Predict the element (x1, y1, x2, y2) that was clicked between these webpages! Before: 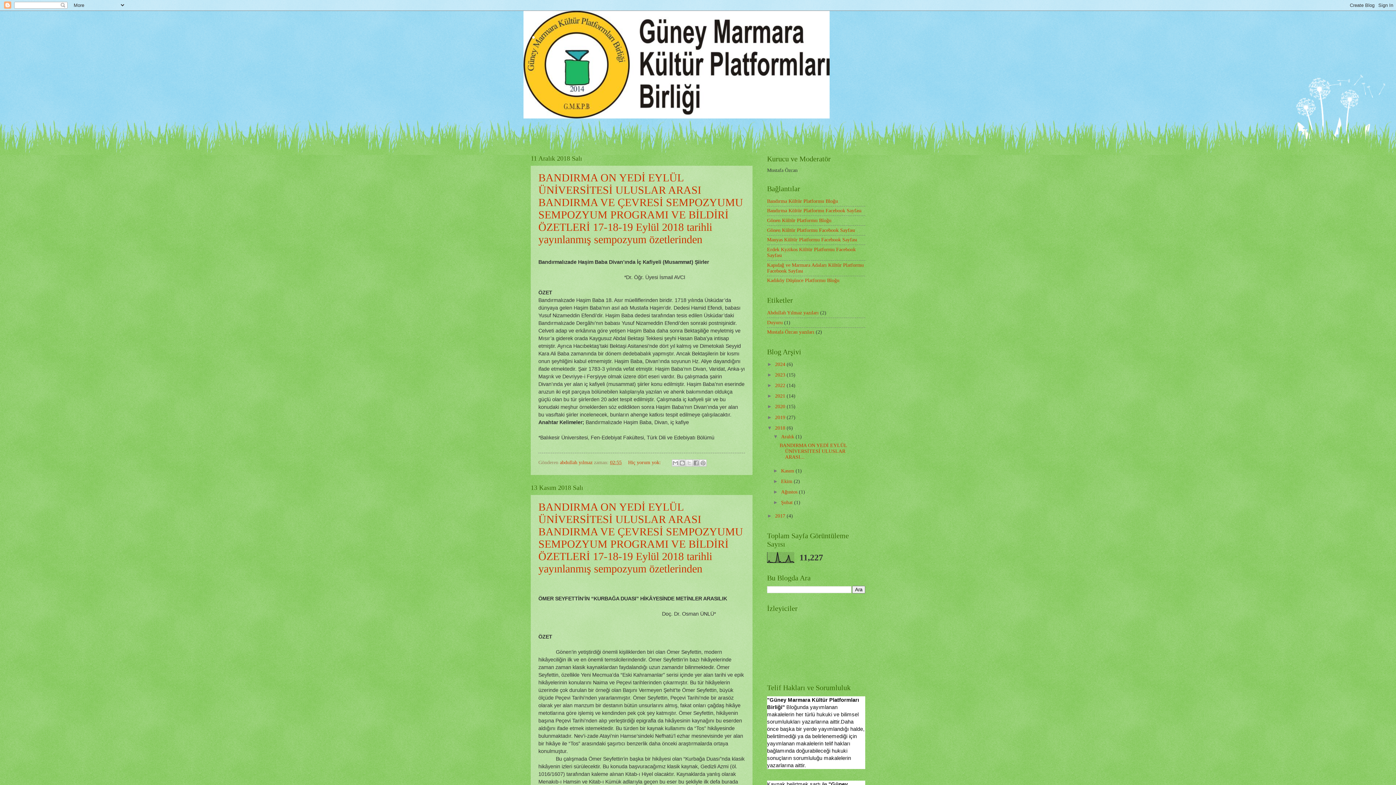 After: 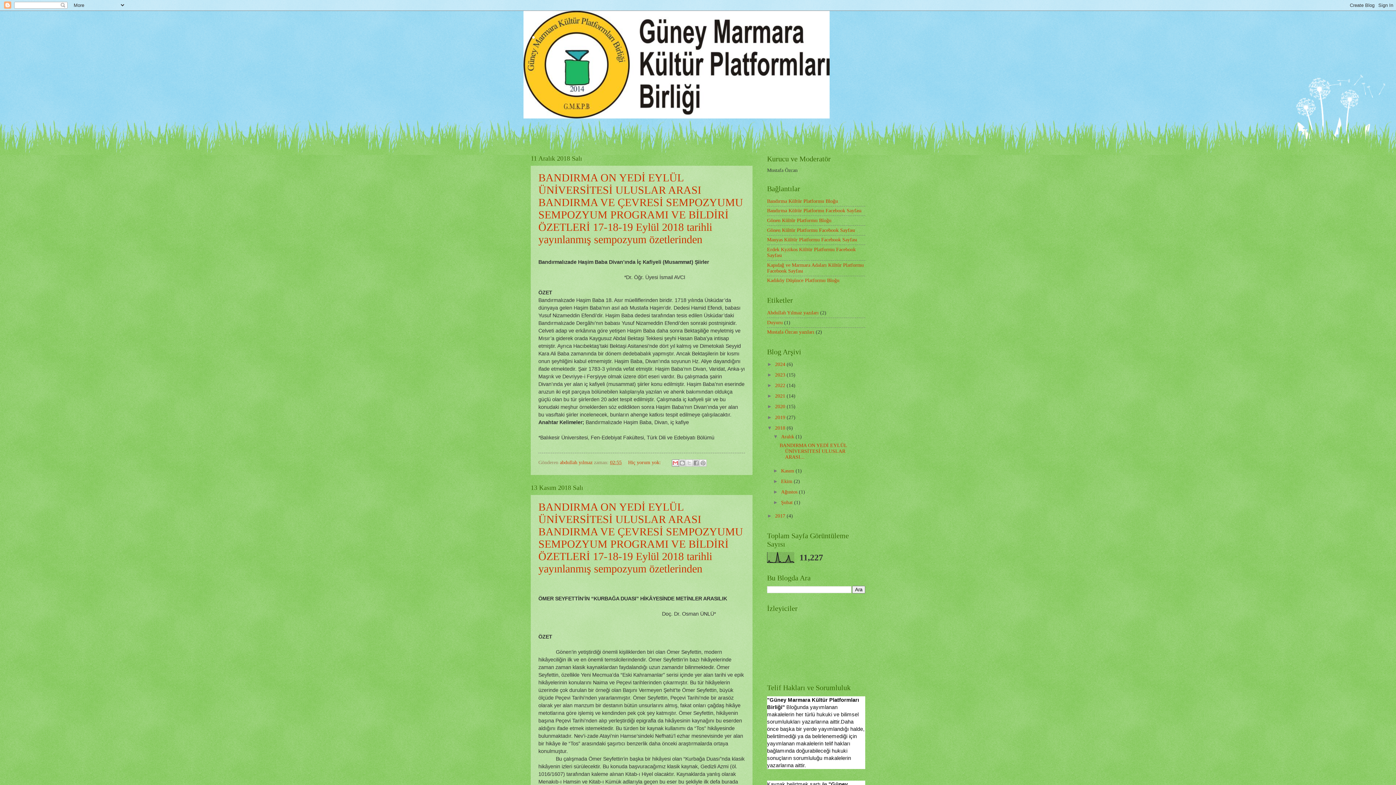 Action: bbox: (672, 459, 679, 466) label: Bunu E-postayla Gönder